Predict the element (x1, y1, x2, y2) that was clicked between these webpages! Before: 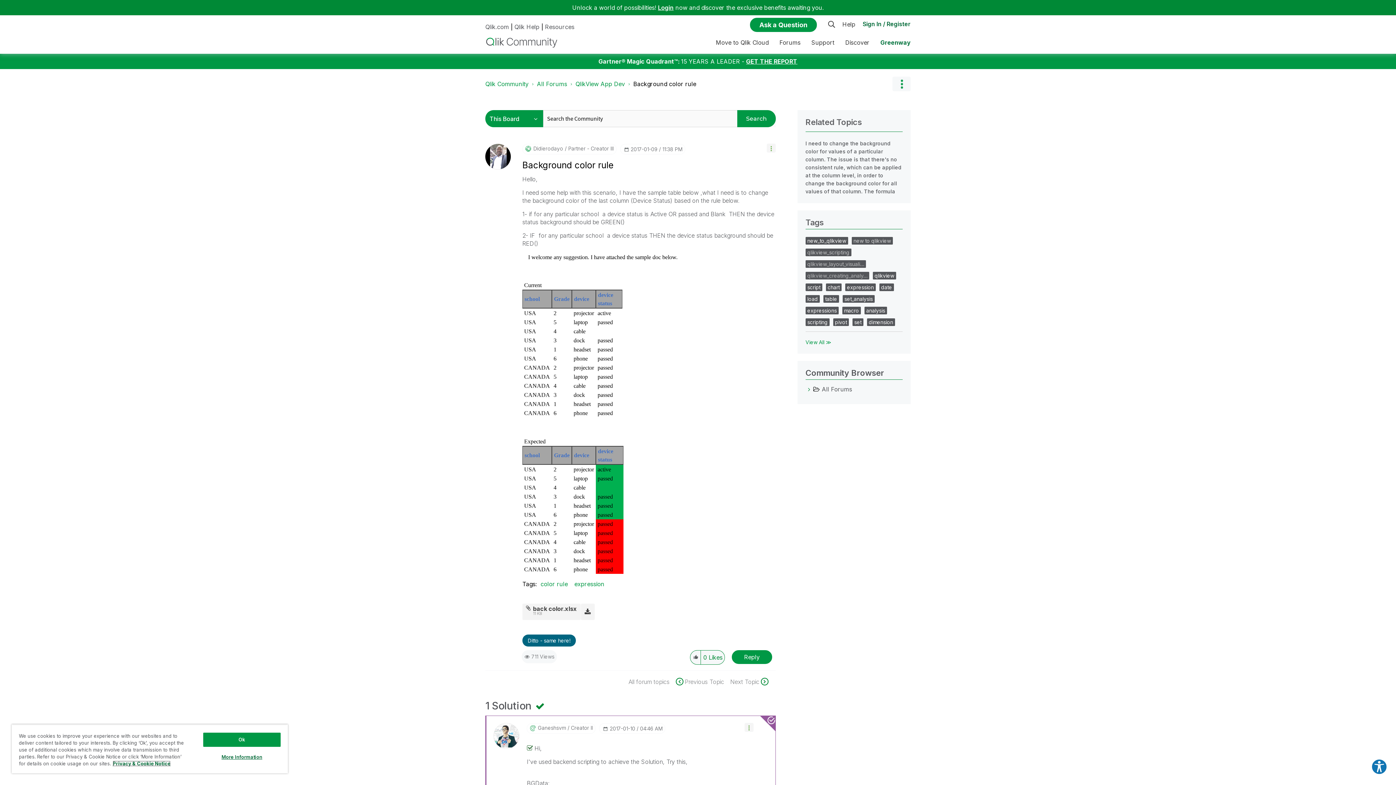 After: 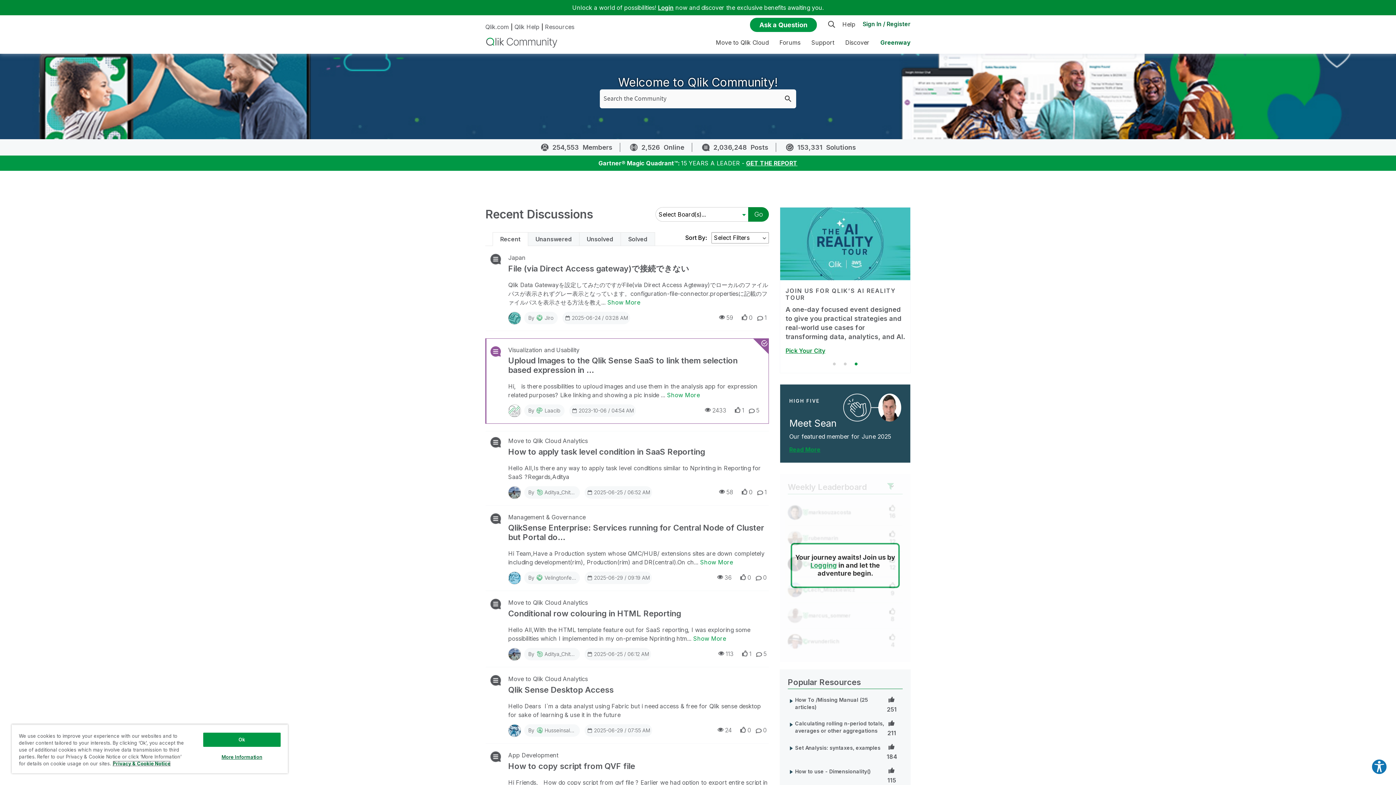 Action: bbox: (485, 36, 558, 48)